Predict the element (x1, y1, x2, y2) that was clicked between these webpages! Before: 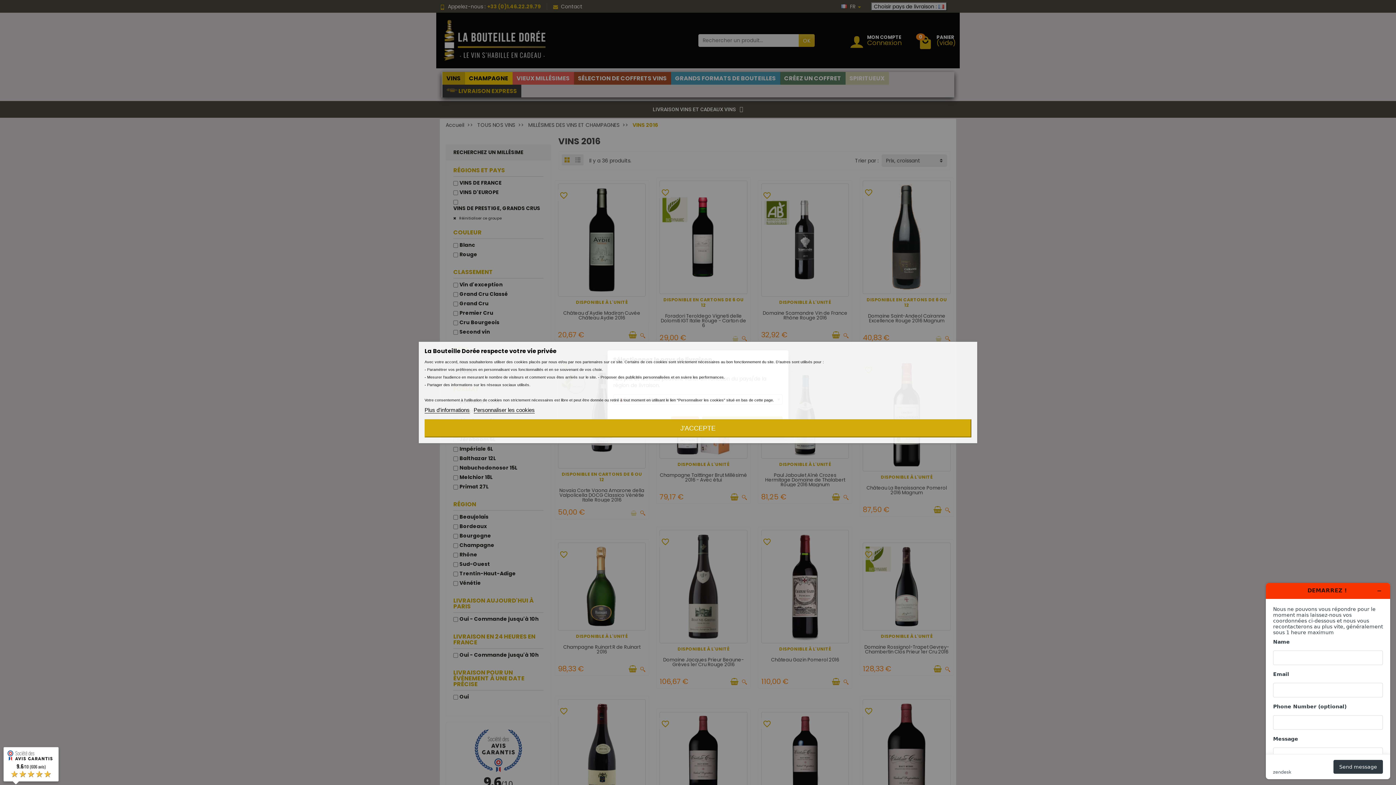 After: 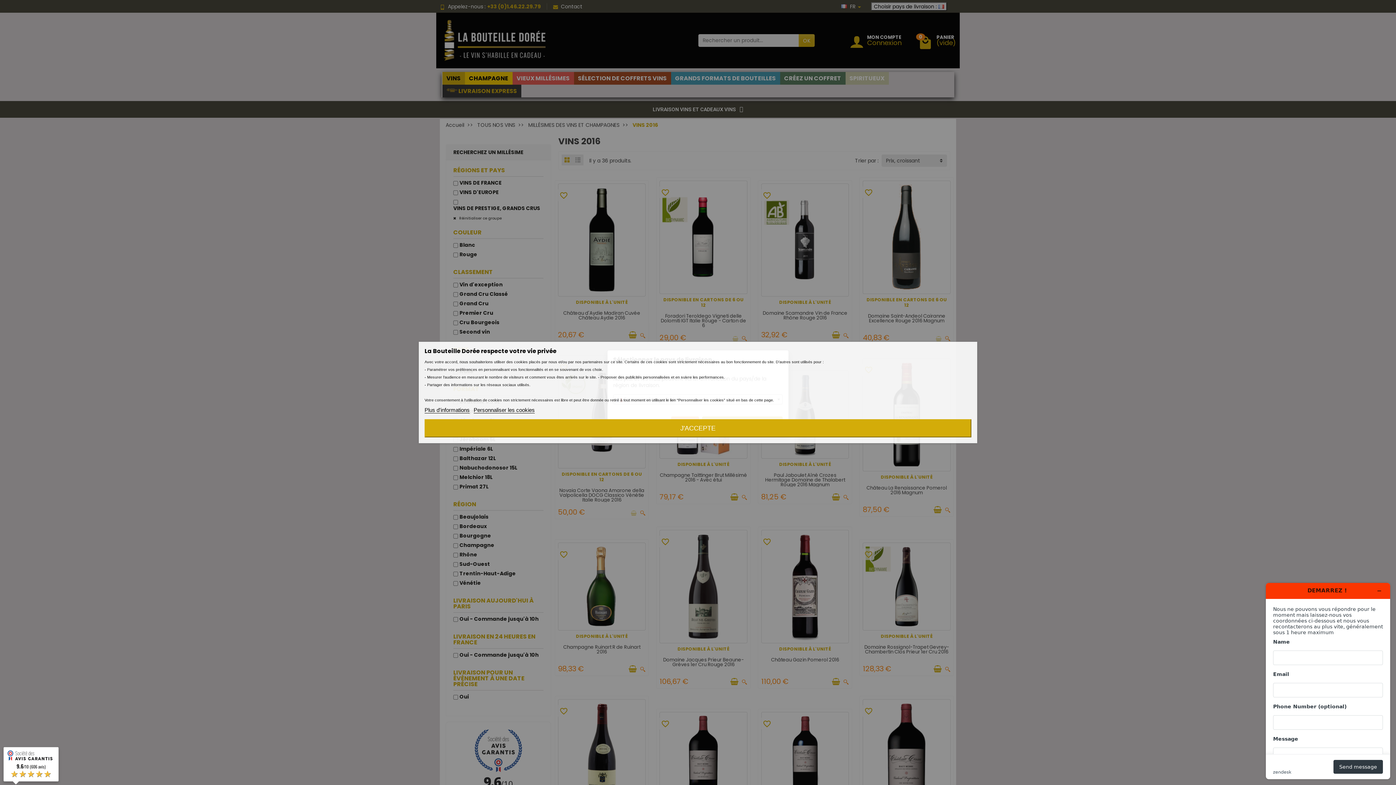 Action: bbox: (424, 407, 469, 413) label: Plus d'informations